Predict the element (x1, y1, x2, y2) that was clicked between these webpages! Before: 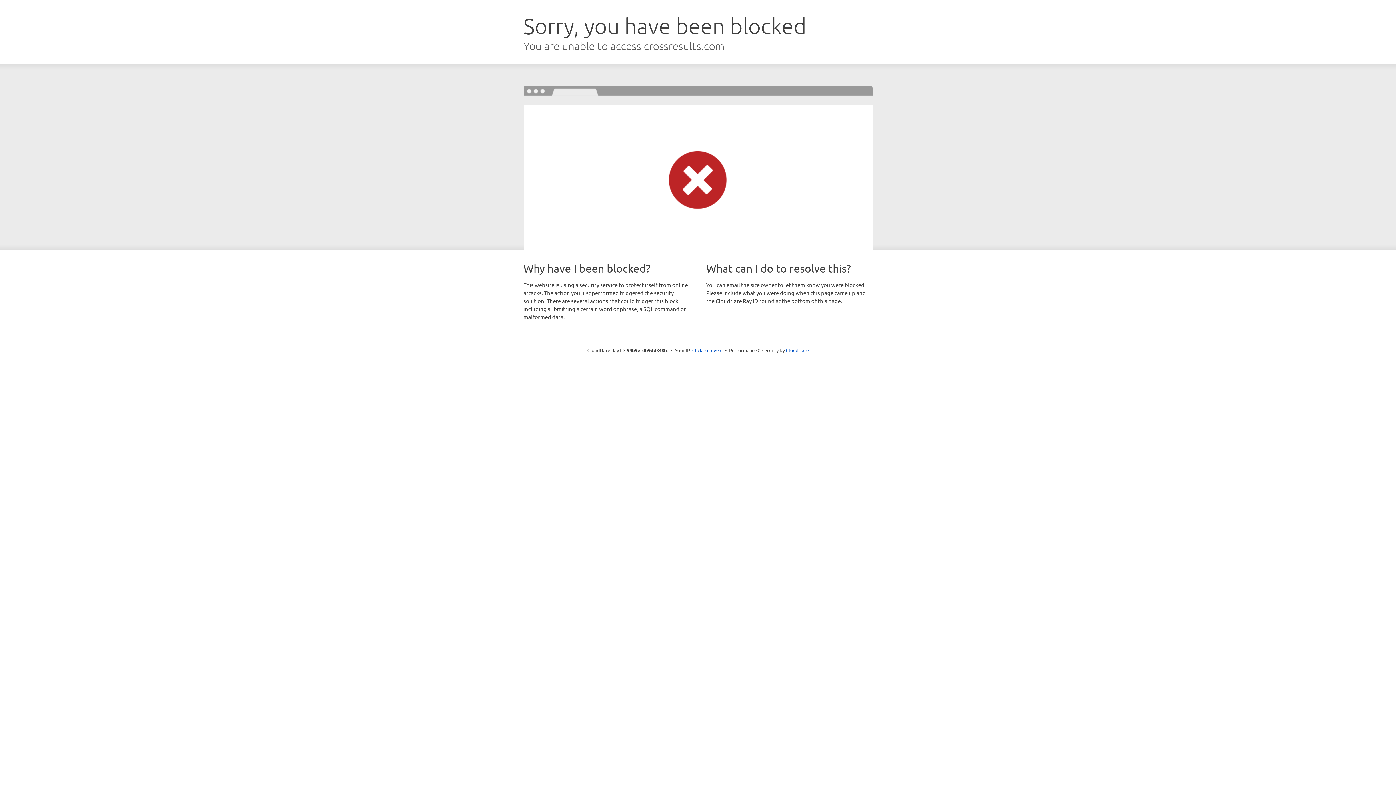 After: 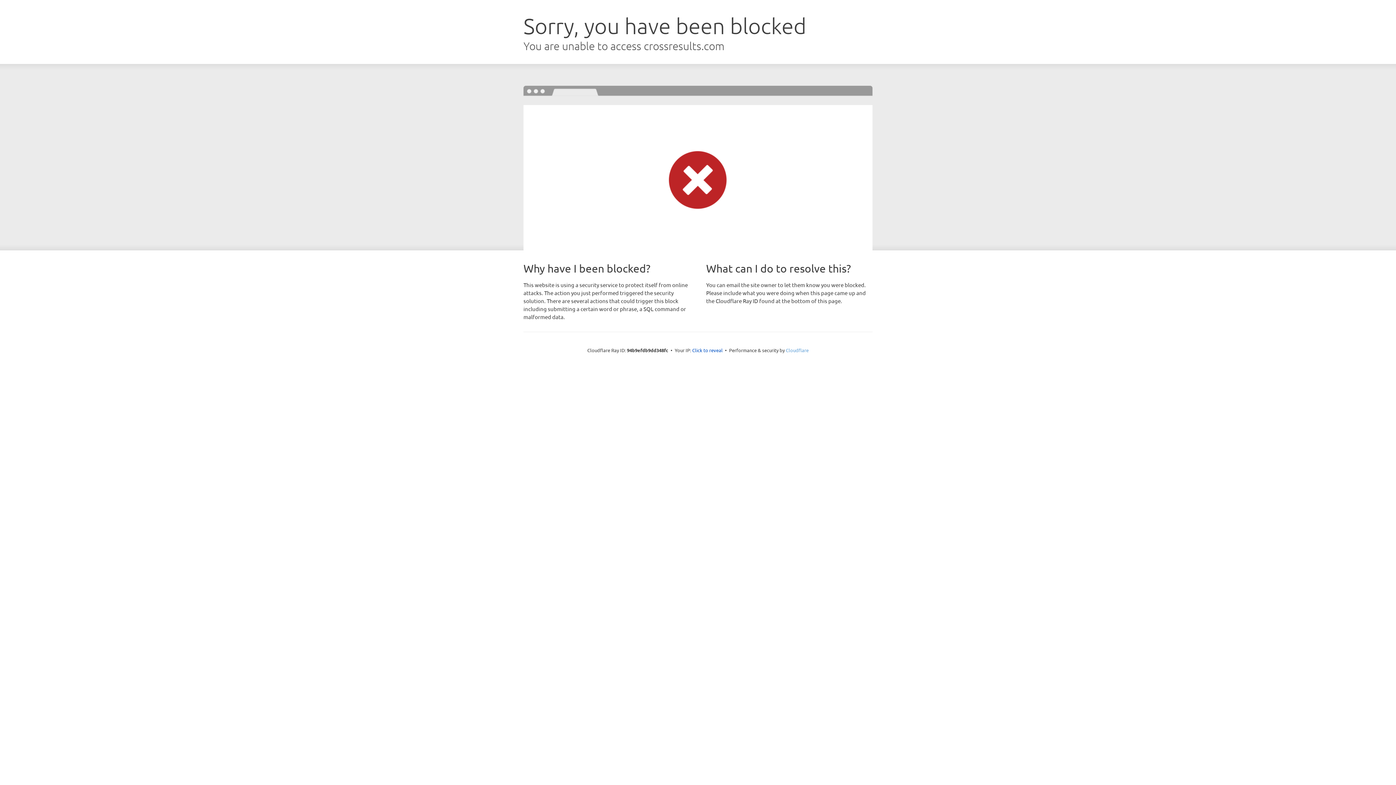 Action: bbox: (786, 347, 808, 353) label: Cloudflare